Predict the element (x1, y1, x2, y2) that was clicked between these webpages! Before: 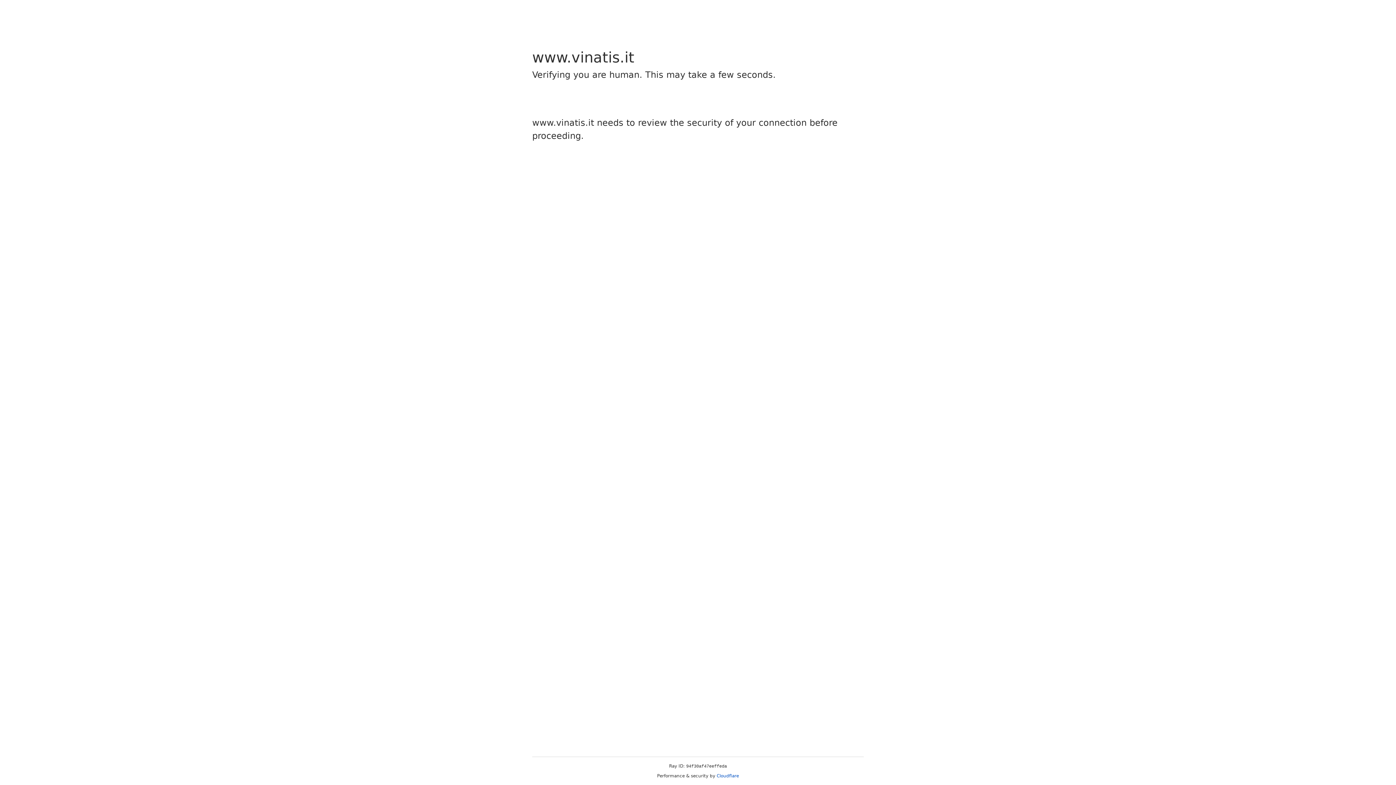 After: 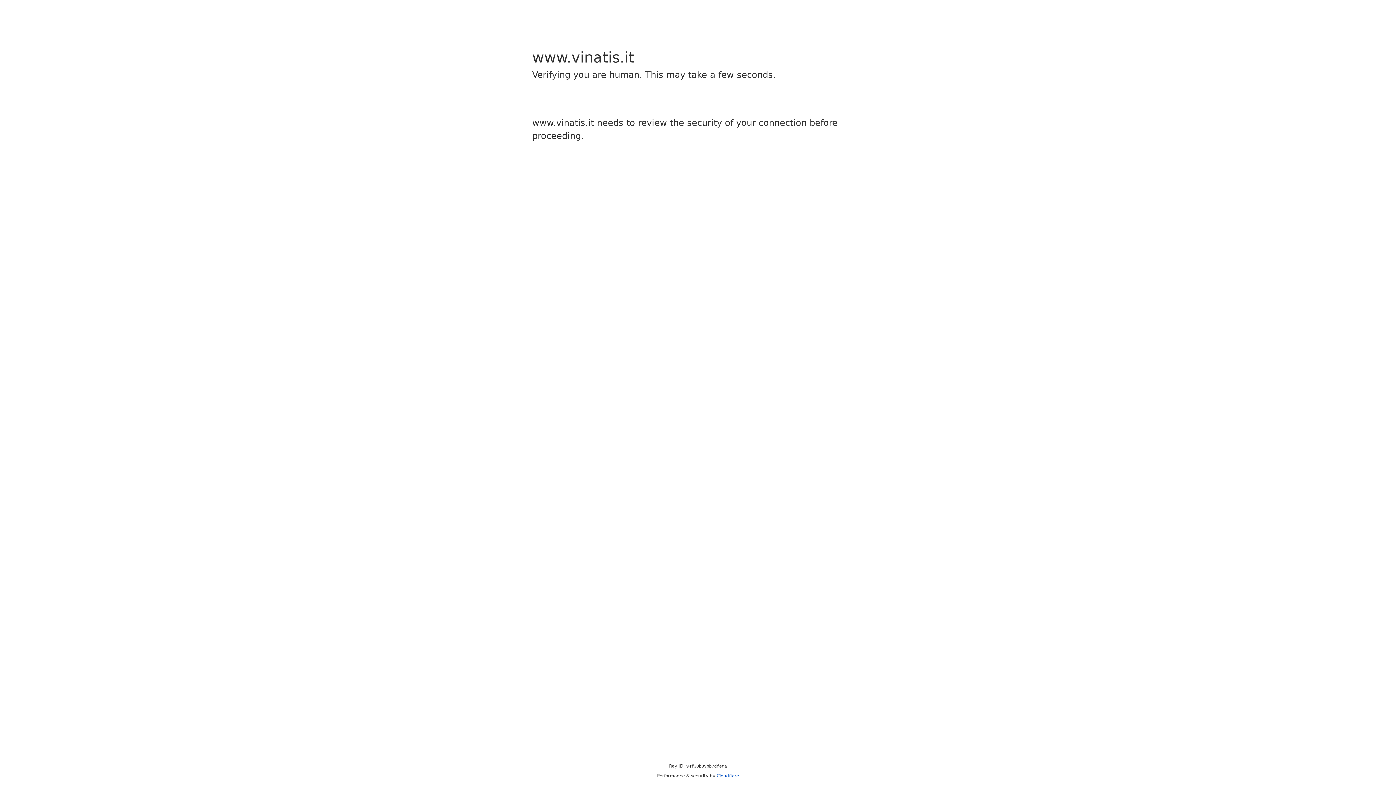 Action: bbox: (716, 773, 739, 778) label: Cloudflare